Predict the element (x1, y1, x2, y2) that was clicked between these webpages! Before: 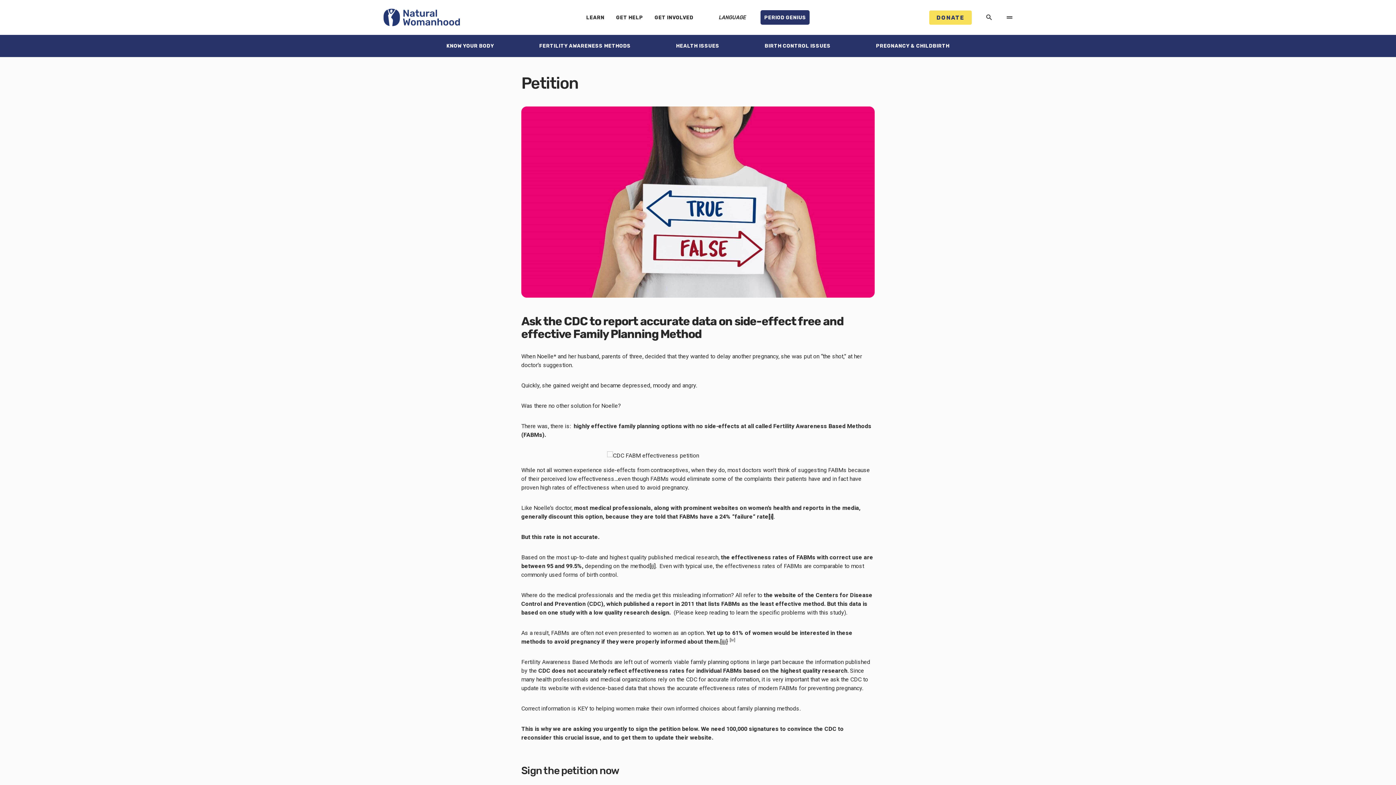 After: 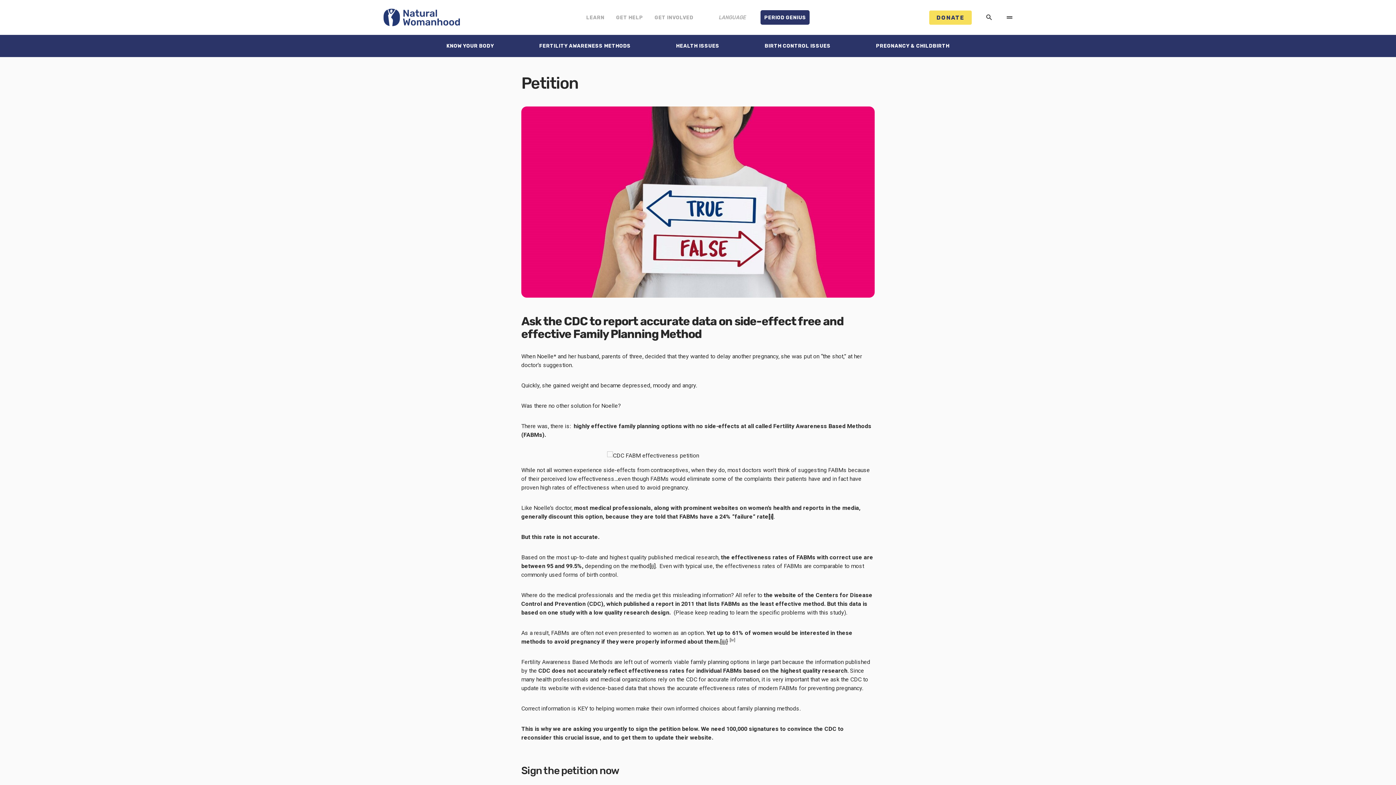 Action: label: PERIOD GENIUS bbox: (760, 0, 809, 34)